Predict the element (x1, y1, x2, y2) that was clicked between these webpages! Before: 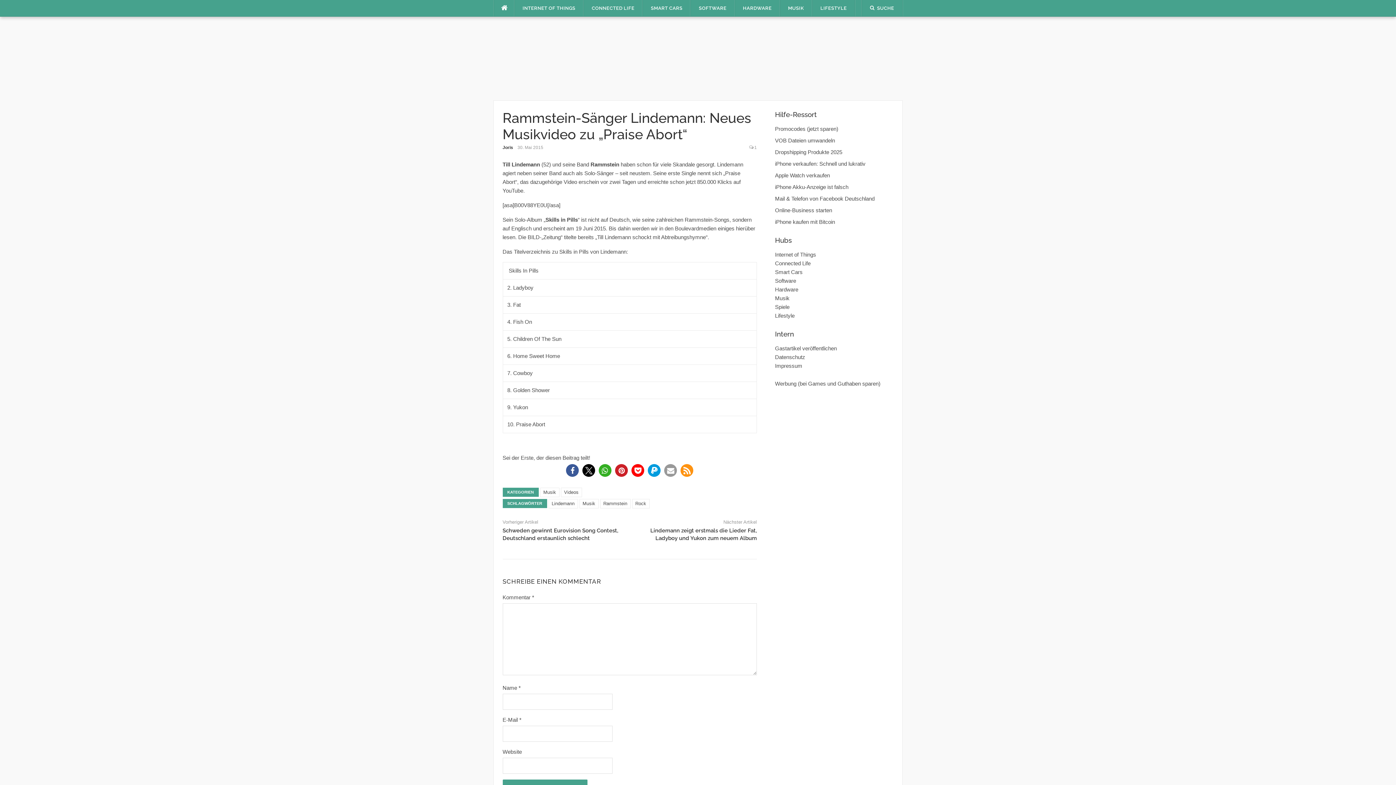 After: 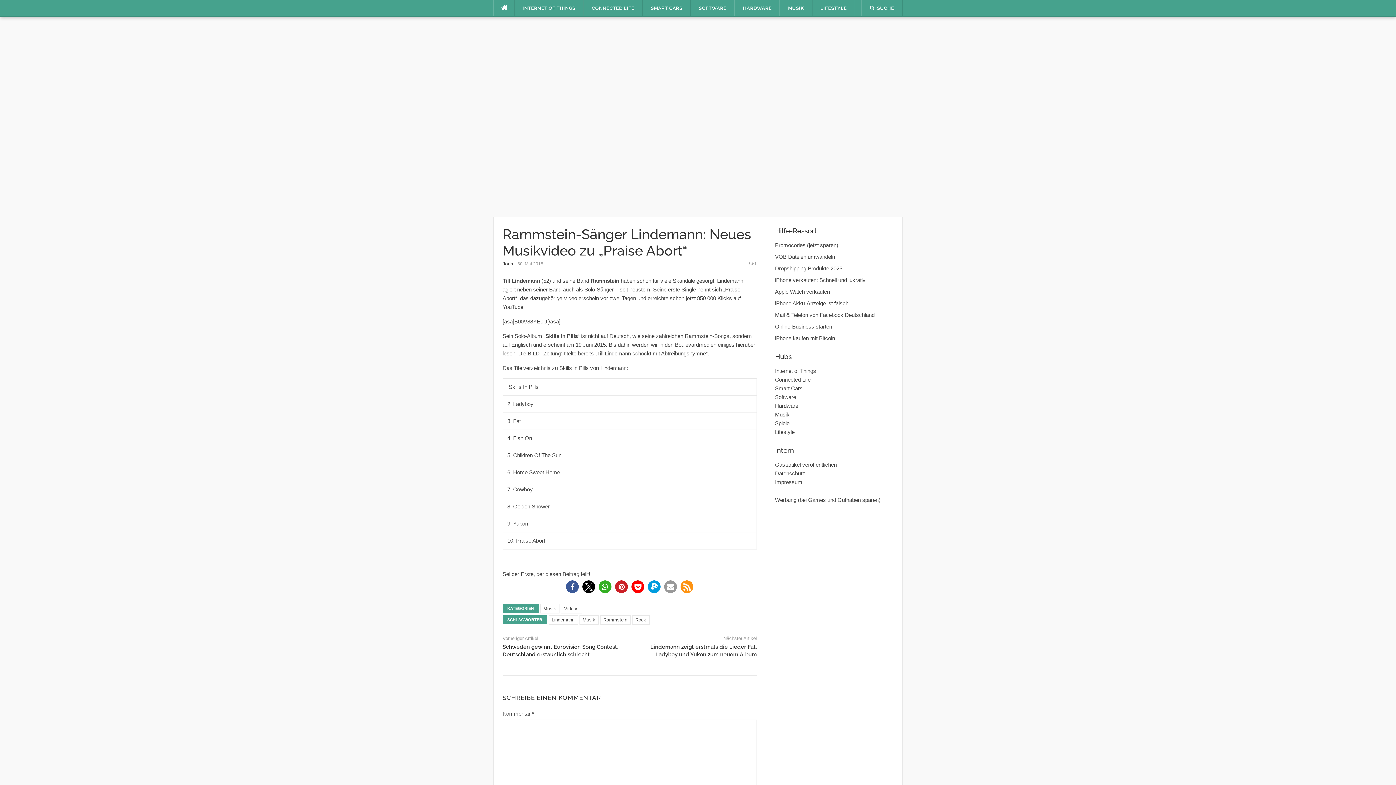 Action: label: RSS-feed bbox: (680, 464, 693, 477)